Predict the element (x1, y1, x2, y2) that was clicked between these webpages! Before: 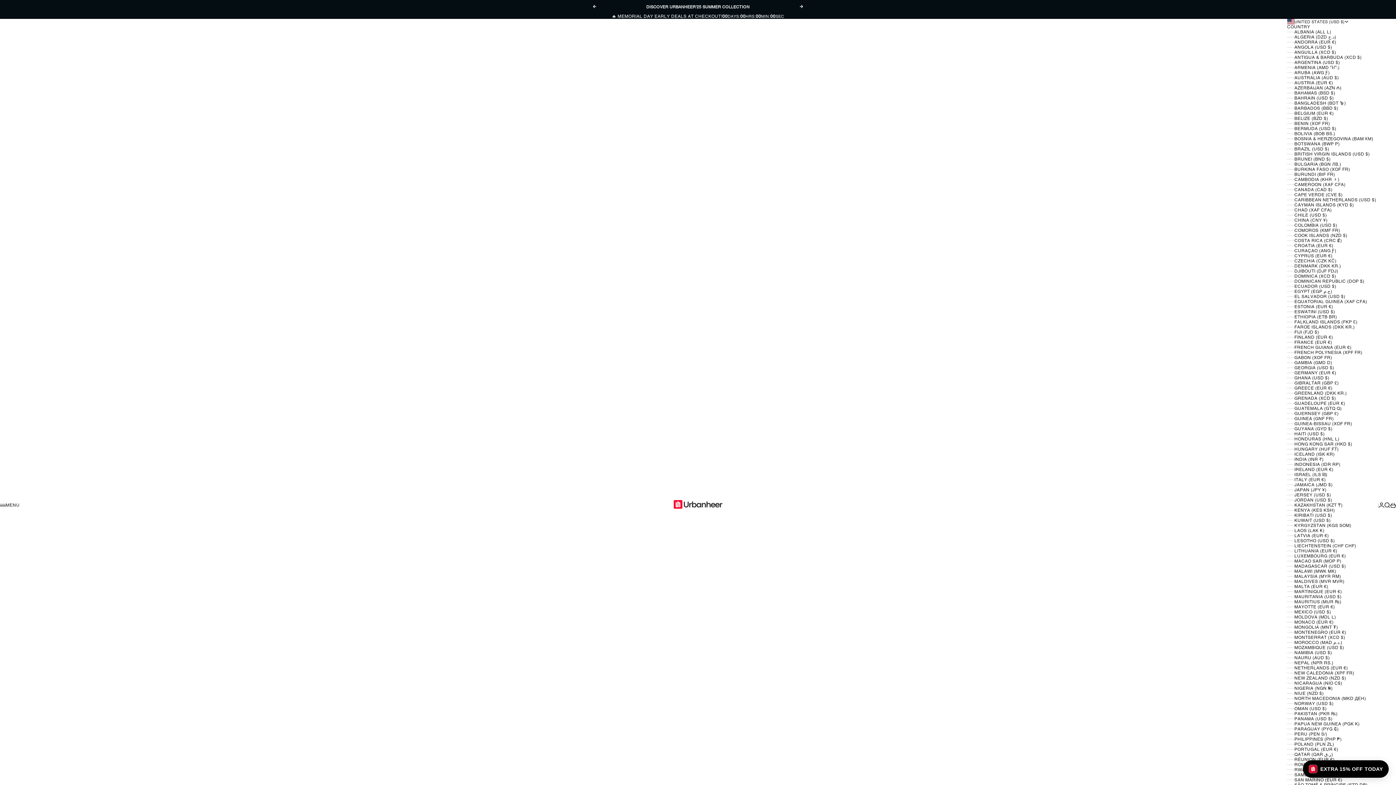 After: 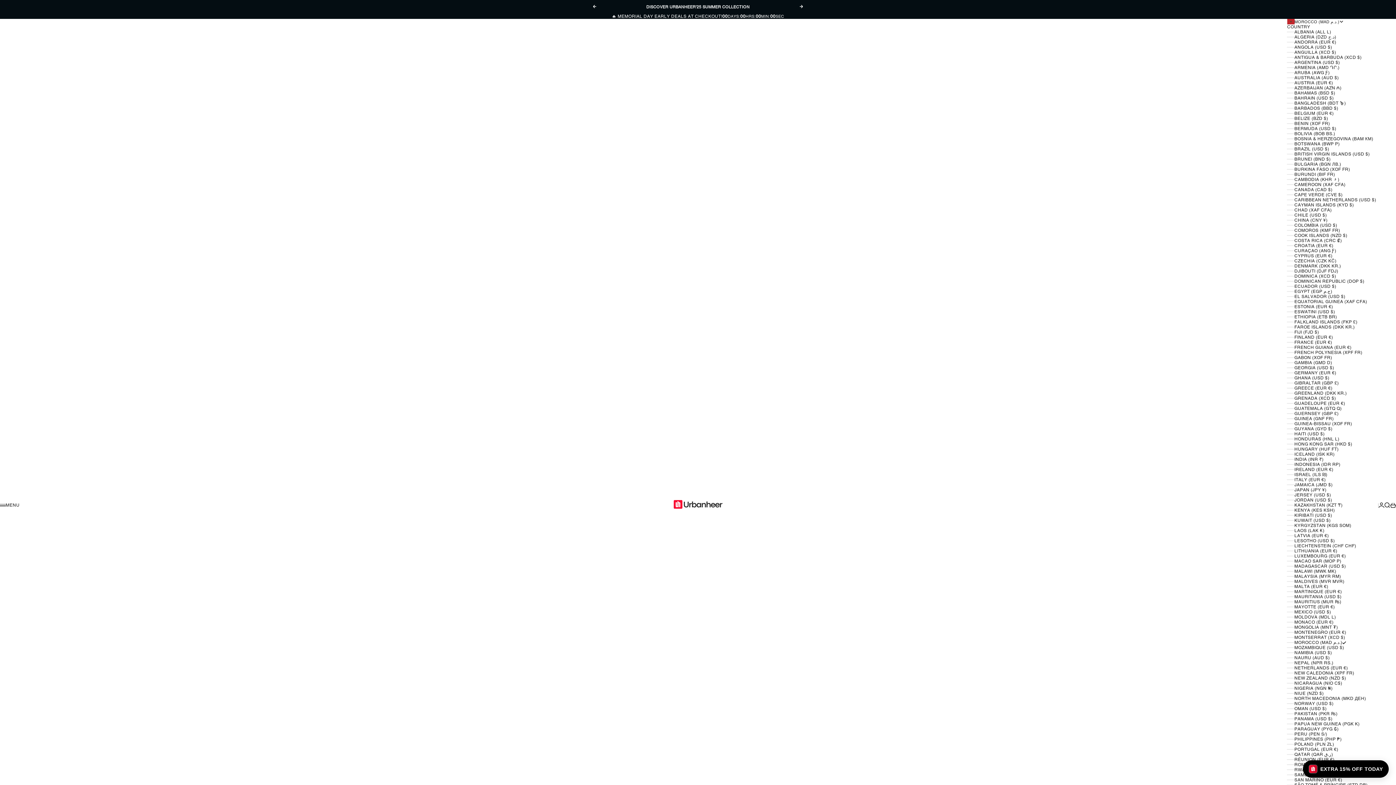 Action: label: MOROCCO (MAD د.م.) bbox: (1287, 640, 1378, 645)